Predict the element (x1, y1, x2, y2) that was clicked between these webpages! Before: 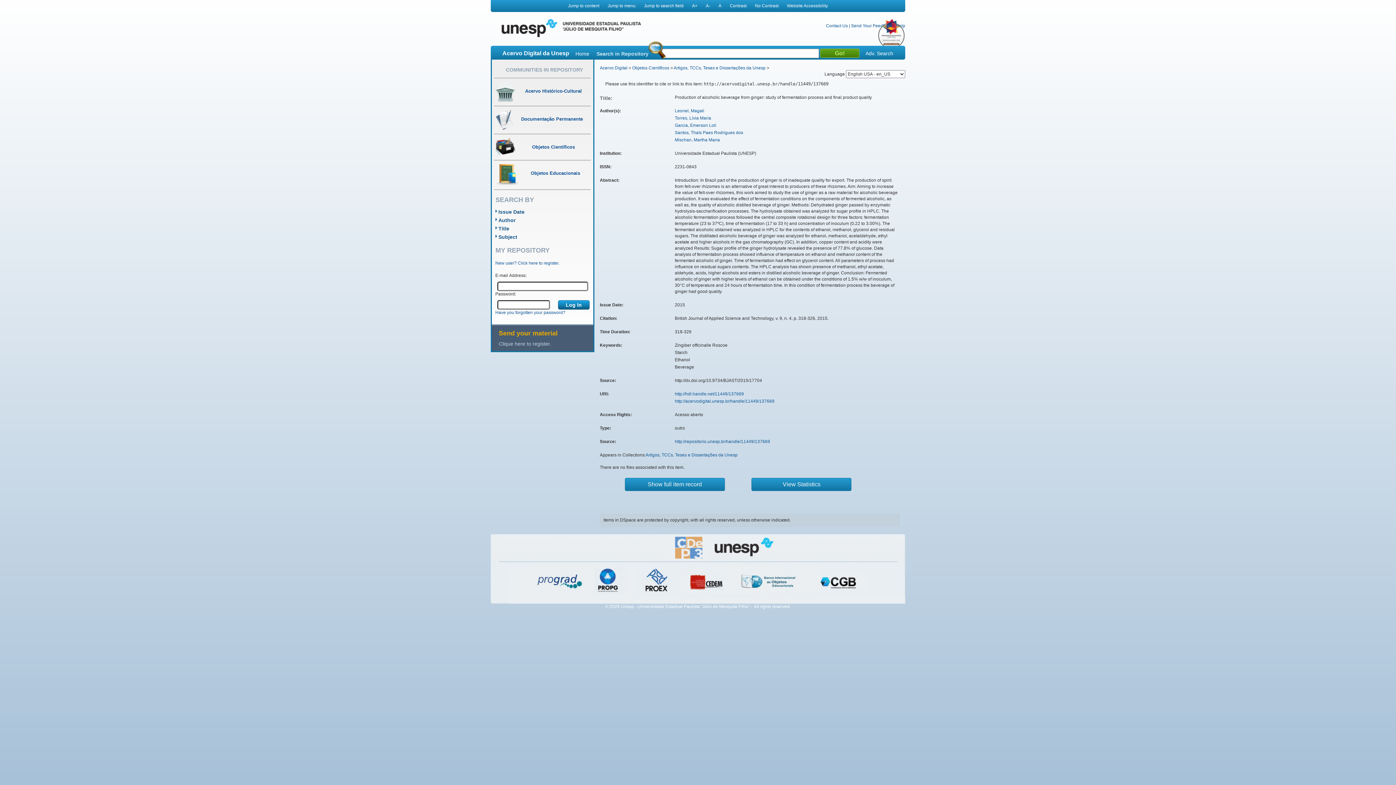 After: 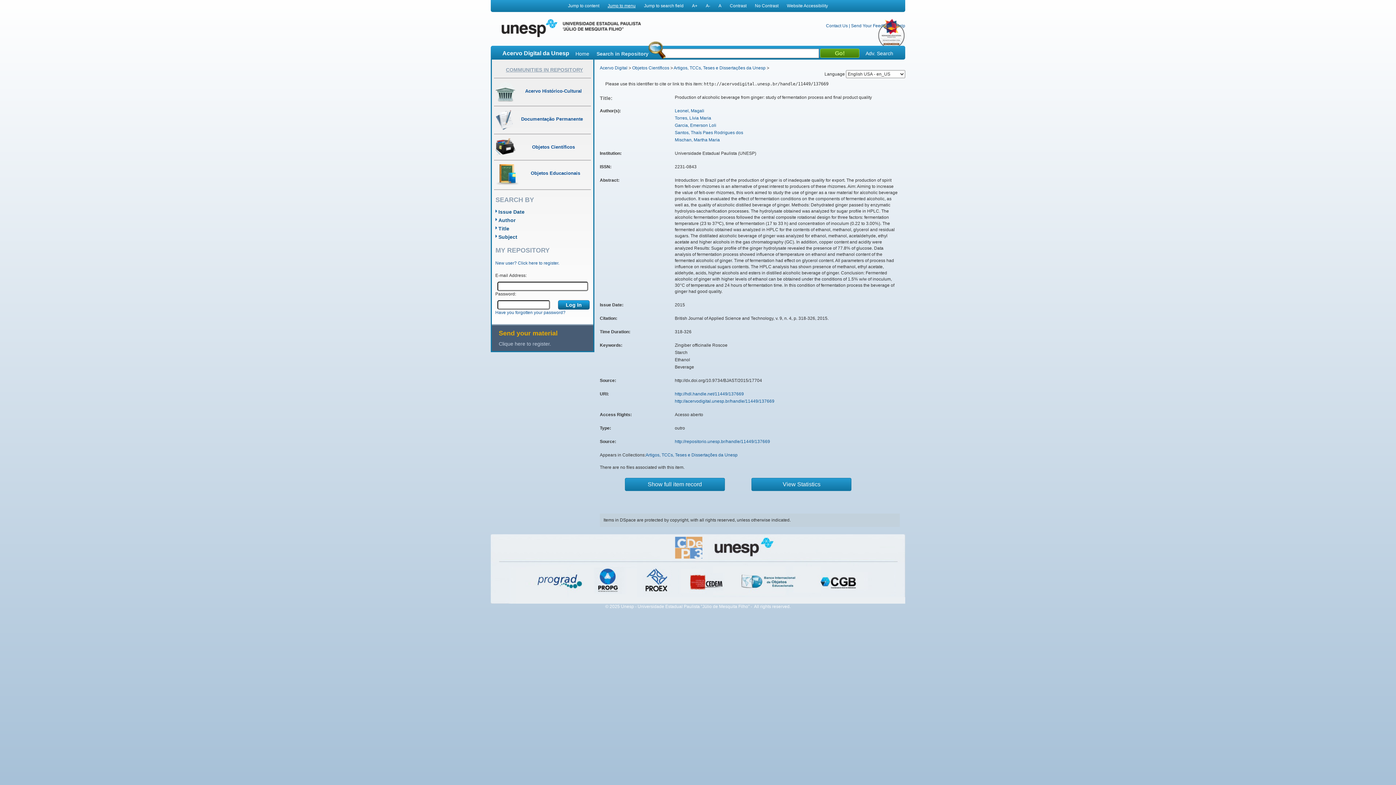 Action: bbox: (607, 3, 635, 8) label: Jump to menu